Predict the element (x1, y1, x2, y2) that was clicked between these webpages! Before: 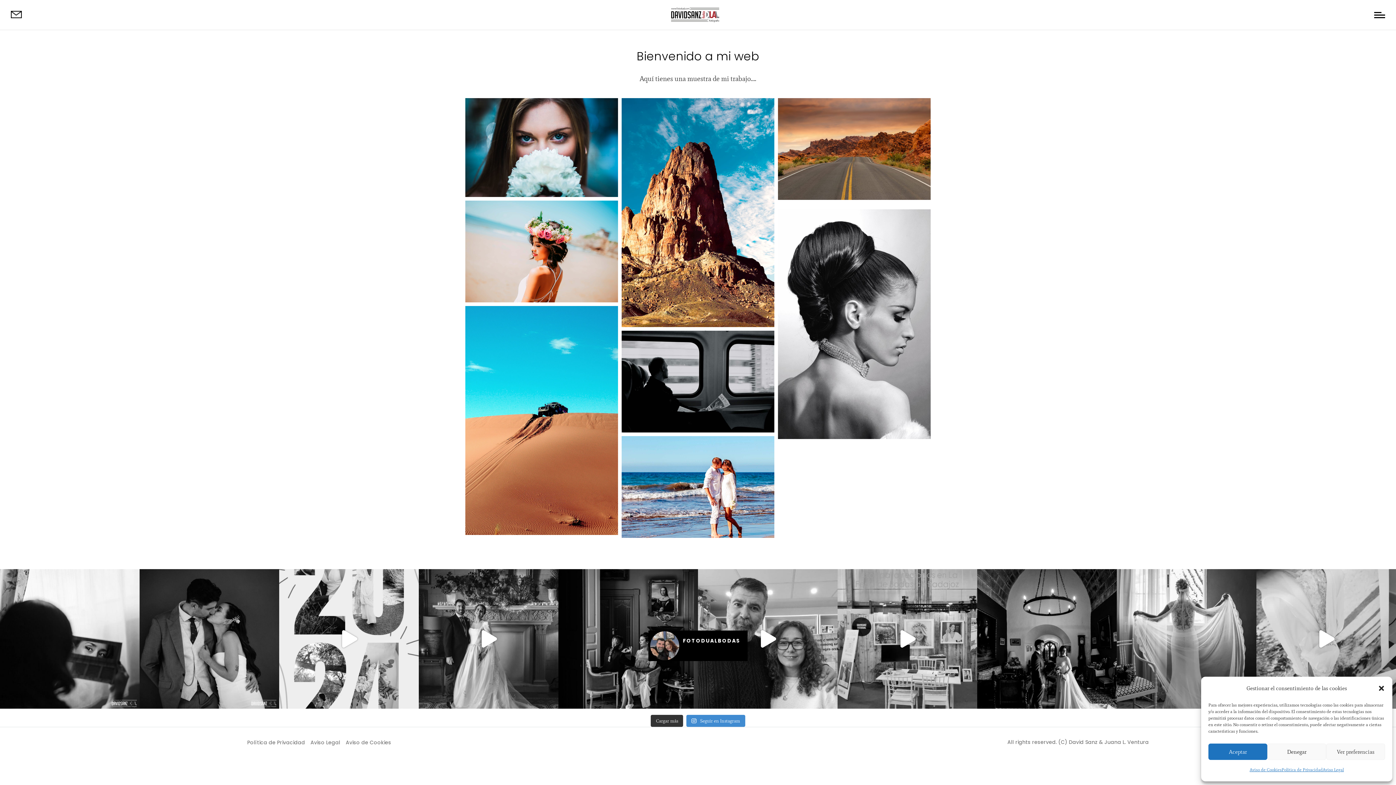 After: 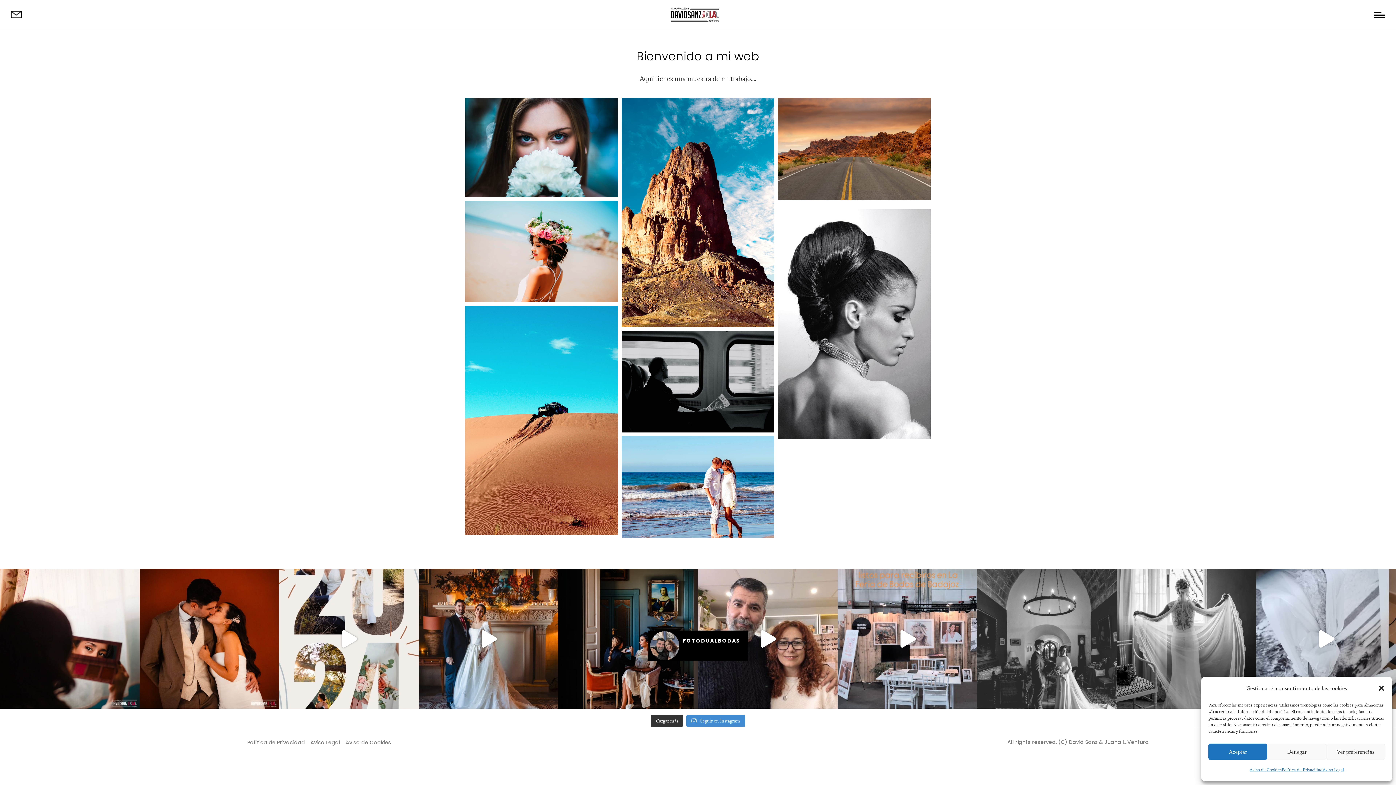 Action: label: Bodas preciosas en lugares mágicos. #castillo #bo bbox: (977, 569, 1117, 709)